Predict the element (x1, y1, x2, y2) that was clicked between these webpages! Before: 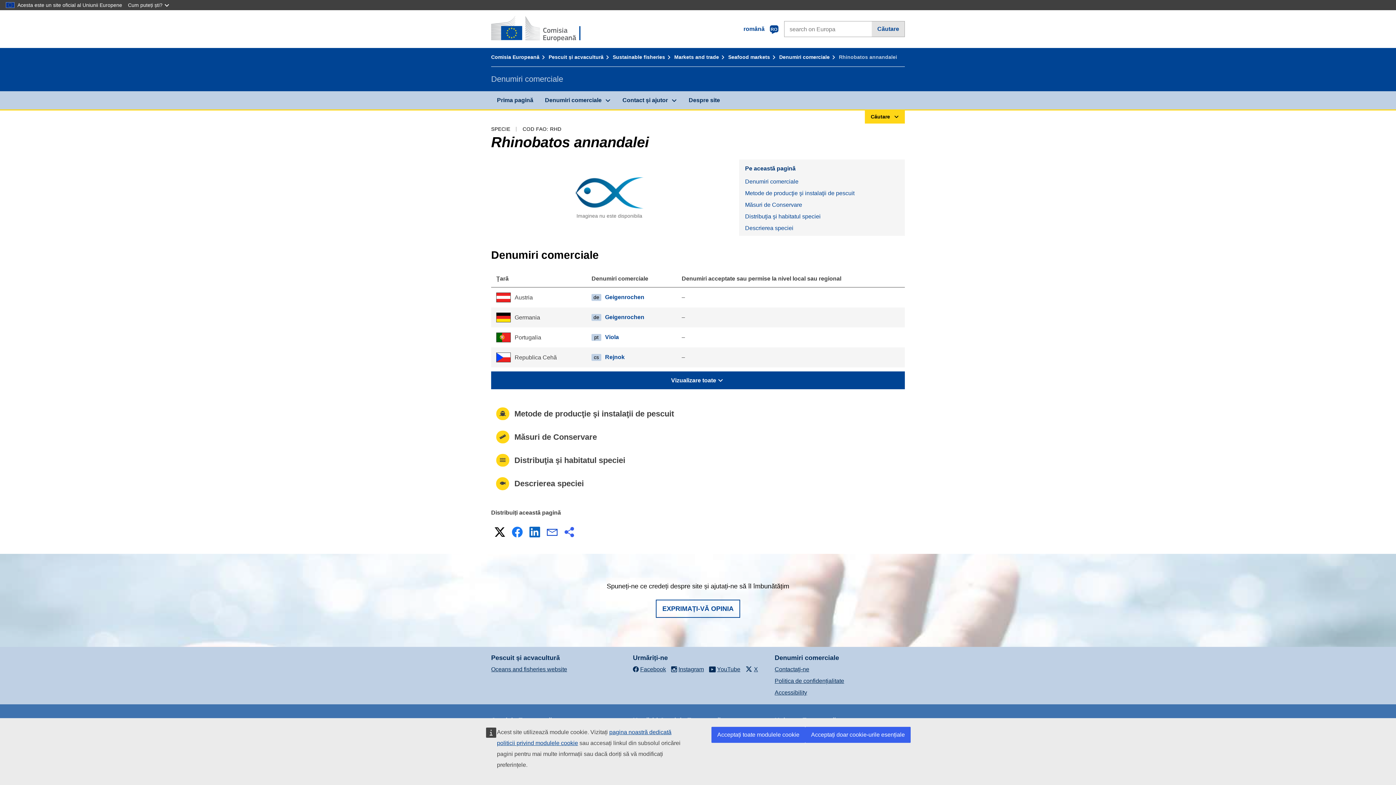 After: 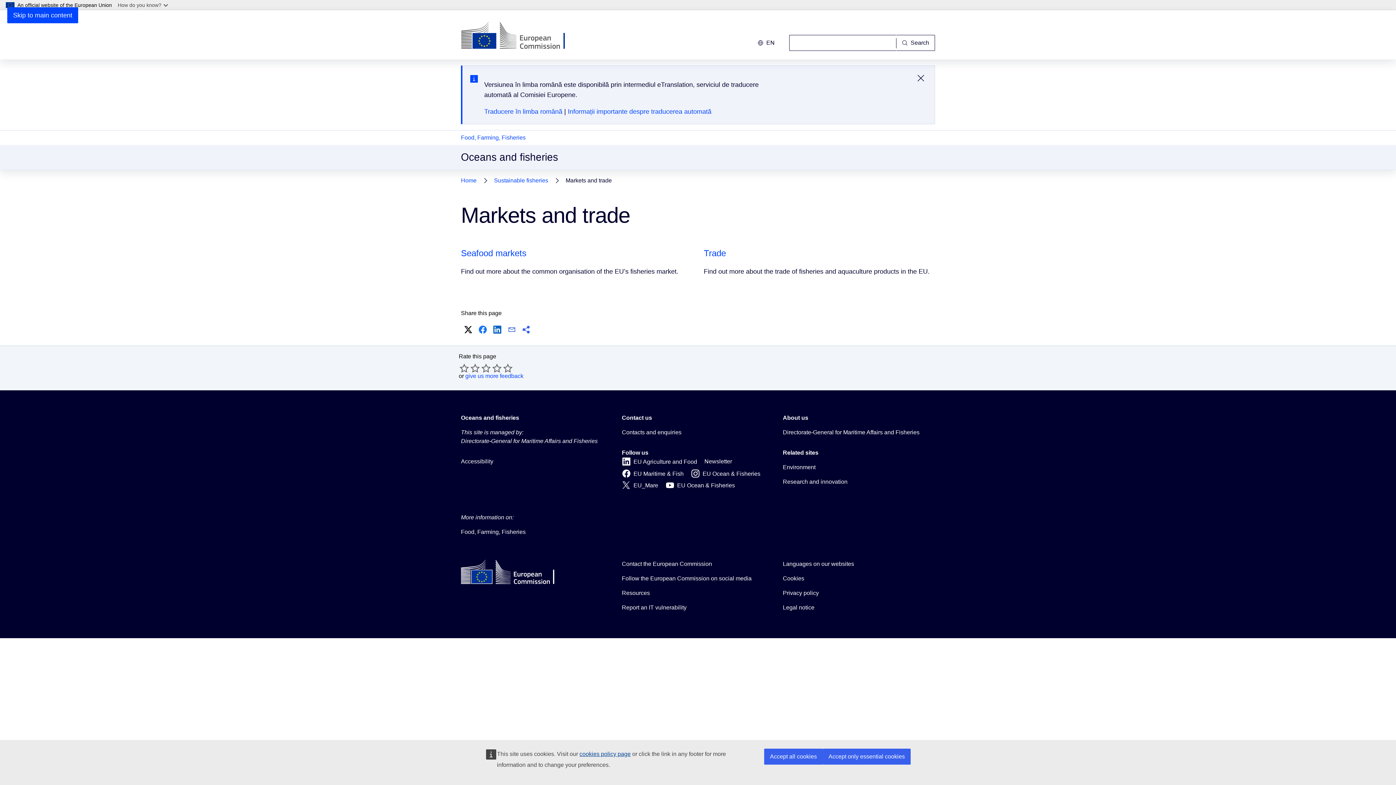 Action: bbox: (674, 54, 726, 60) label: Markets and trade